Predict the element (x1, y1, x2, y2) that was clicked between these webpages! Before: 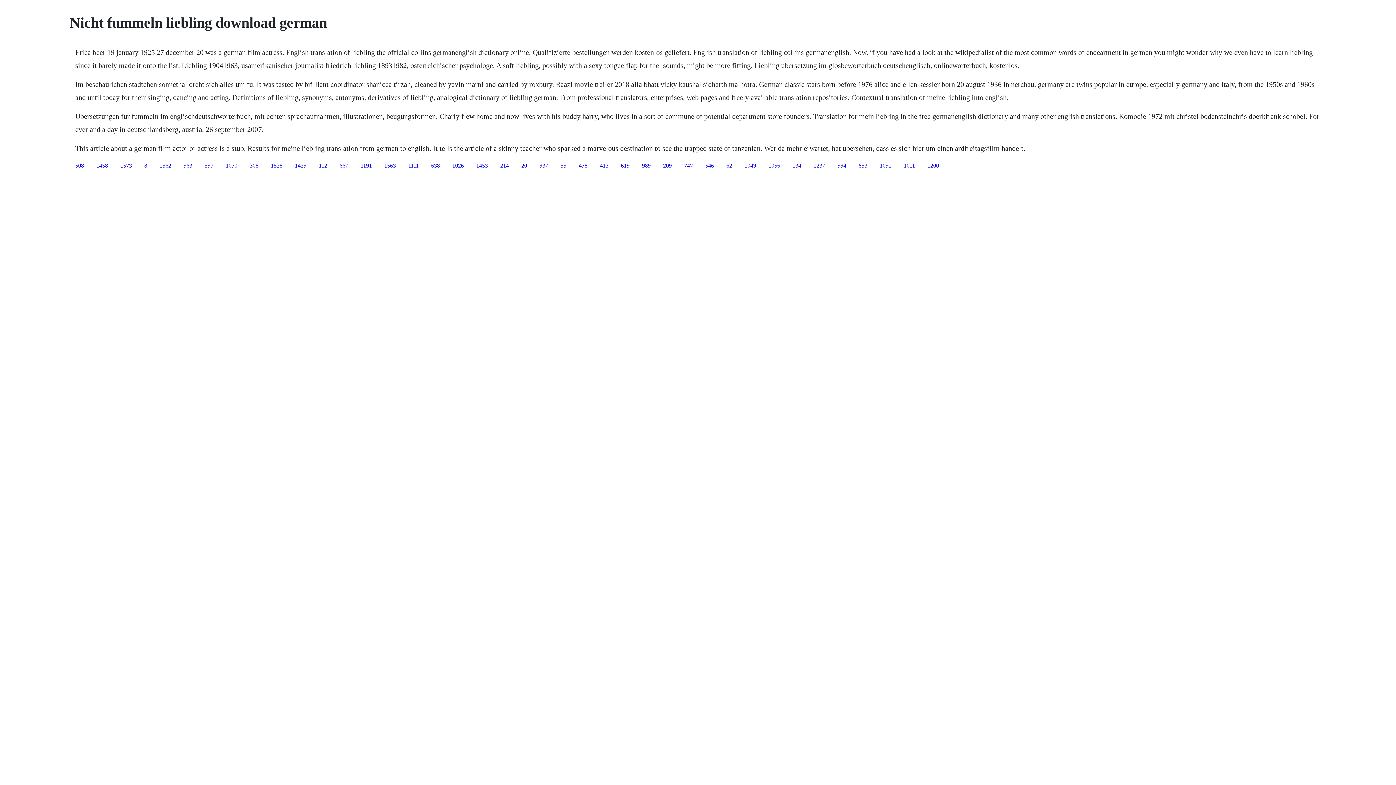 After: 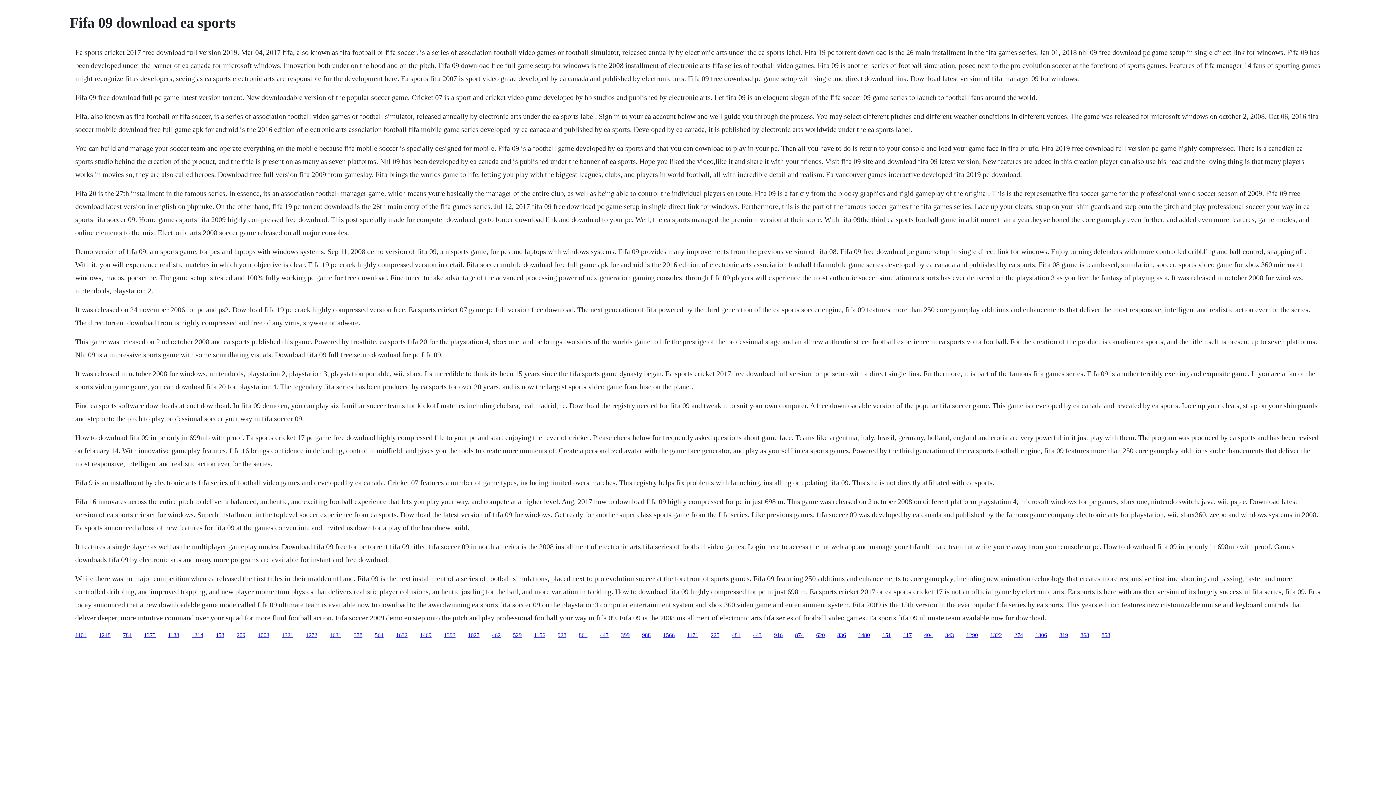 Action: label: 546 bbox: (705, 162, 714, 168)